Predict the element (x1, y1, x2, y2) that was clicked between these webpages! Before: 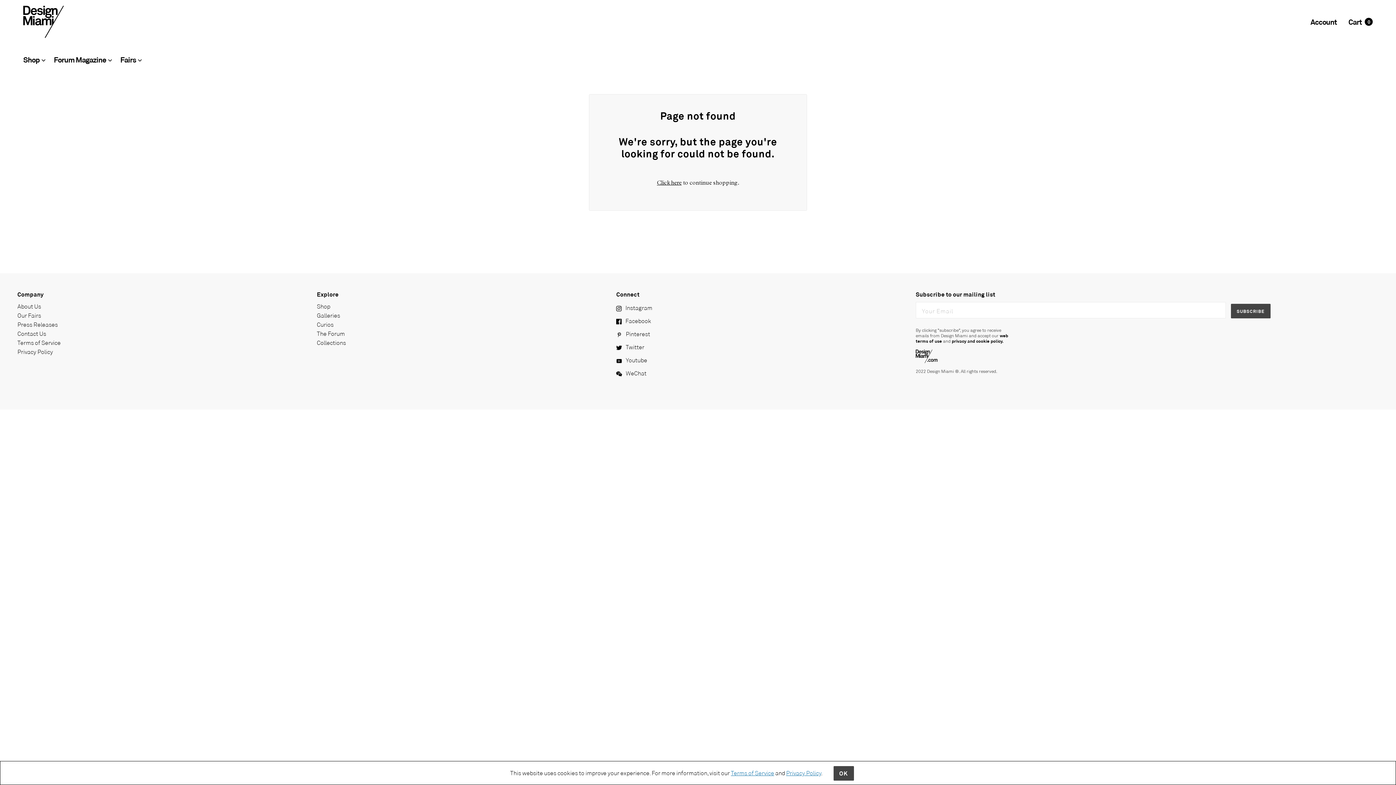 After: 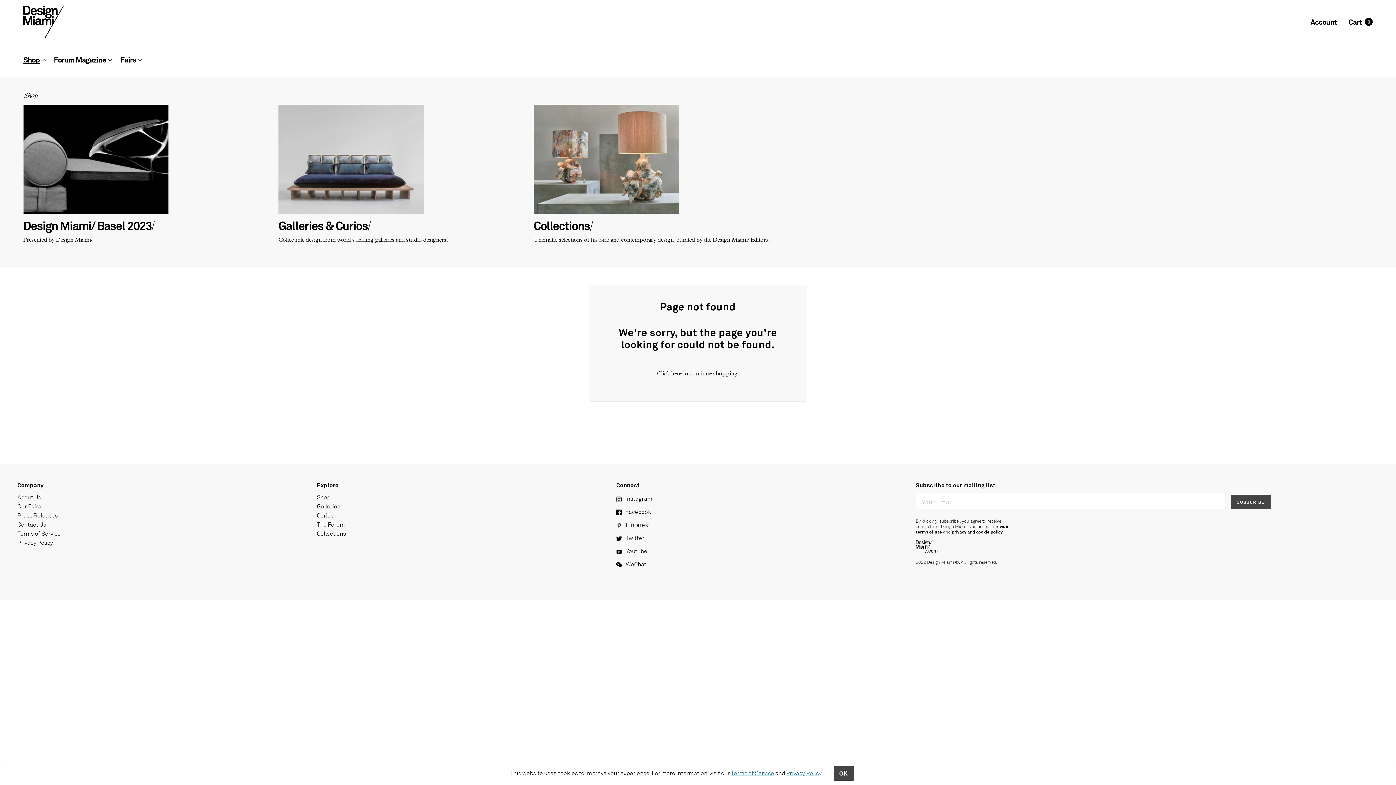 Action: bbox: (23, 55, 45, 64) label: Shop 
>